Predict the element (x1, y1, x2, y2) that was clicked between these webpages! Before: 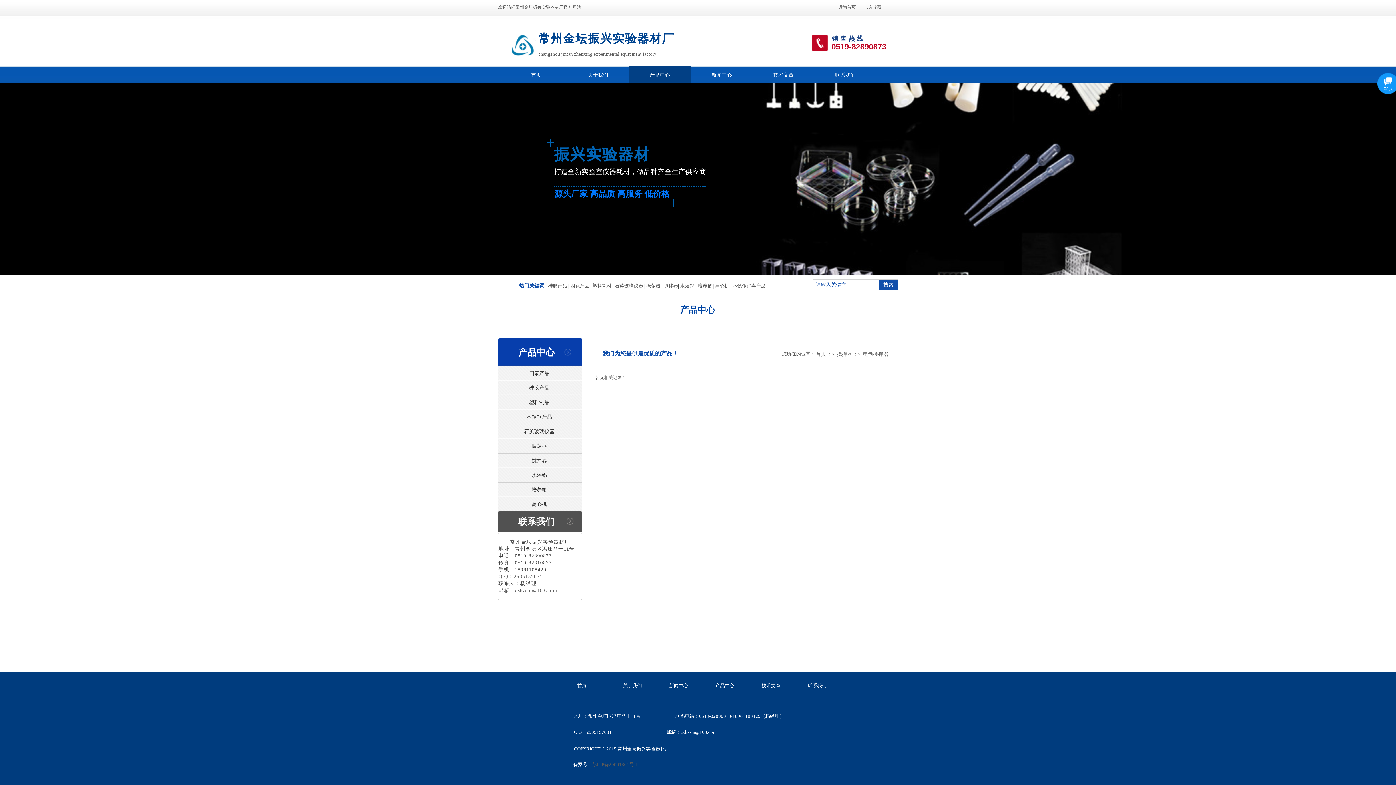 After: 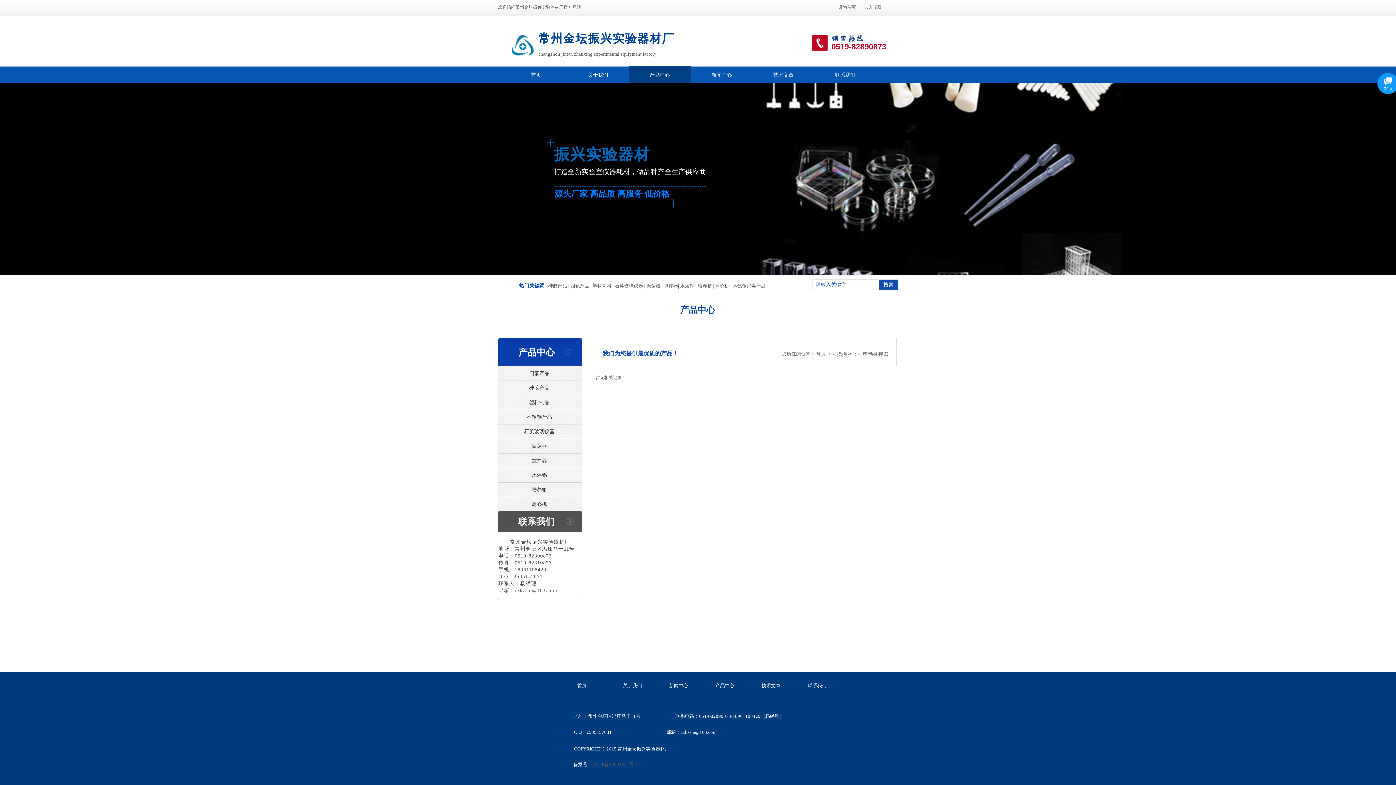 Action: label: 加入收藏 bbox: (864, 4, 881, 9)